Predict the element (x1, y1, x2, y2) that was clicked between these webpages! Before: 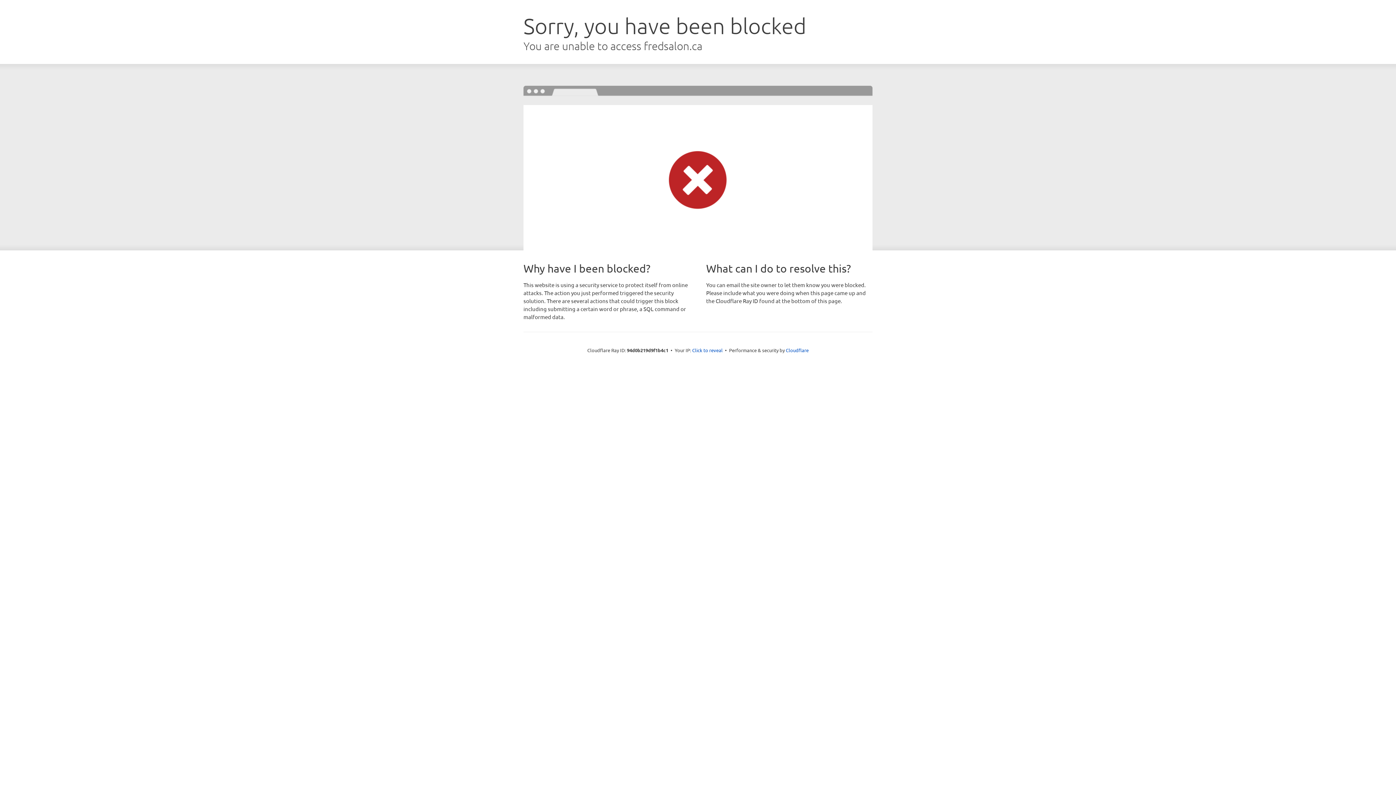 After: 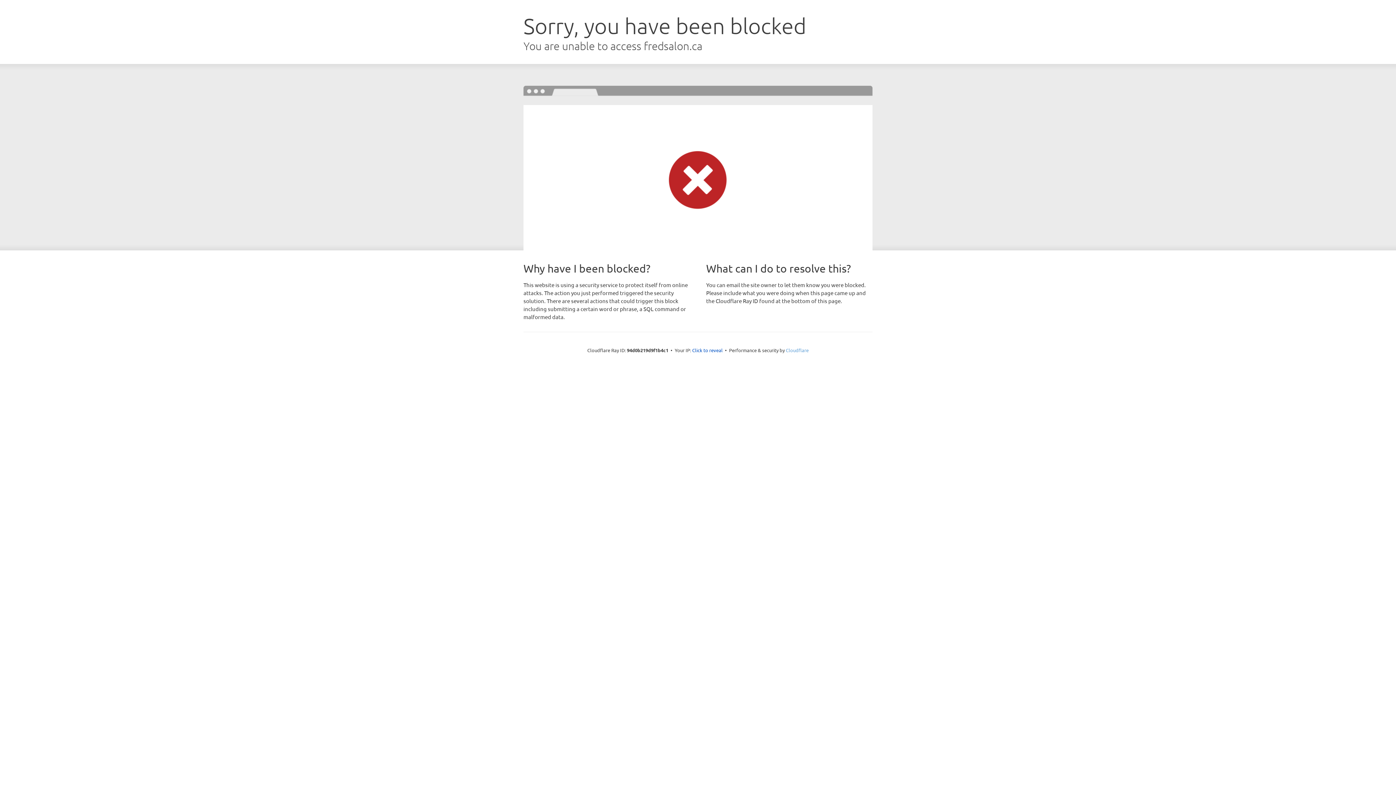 Action: bbox: (786, 347, 808, 353) label: Cloudflare